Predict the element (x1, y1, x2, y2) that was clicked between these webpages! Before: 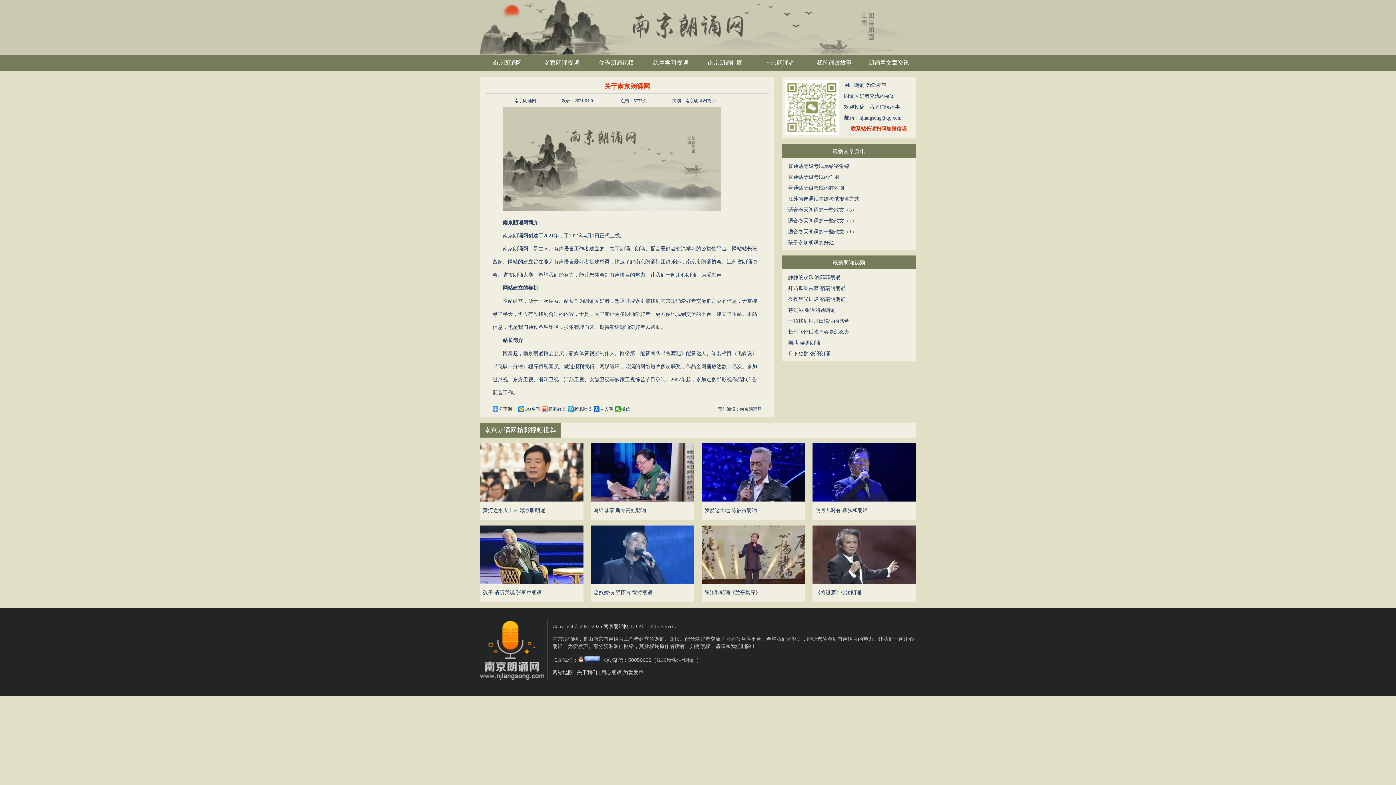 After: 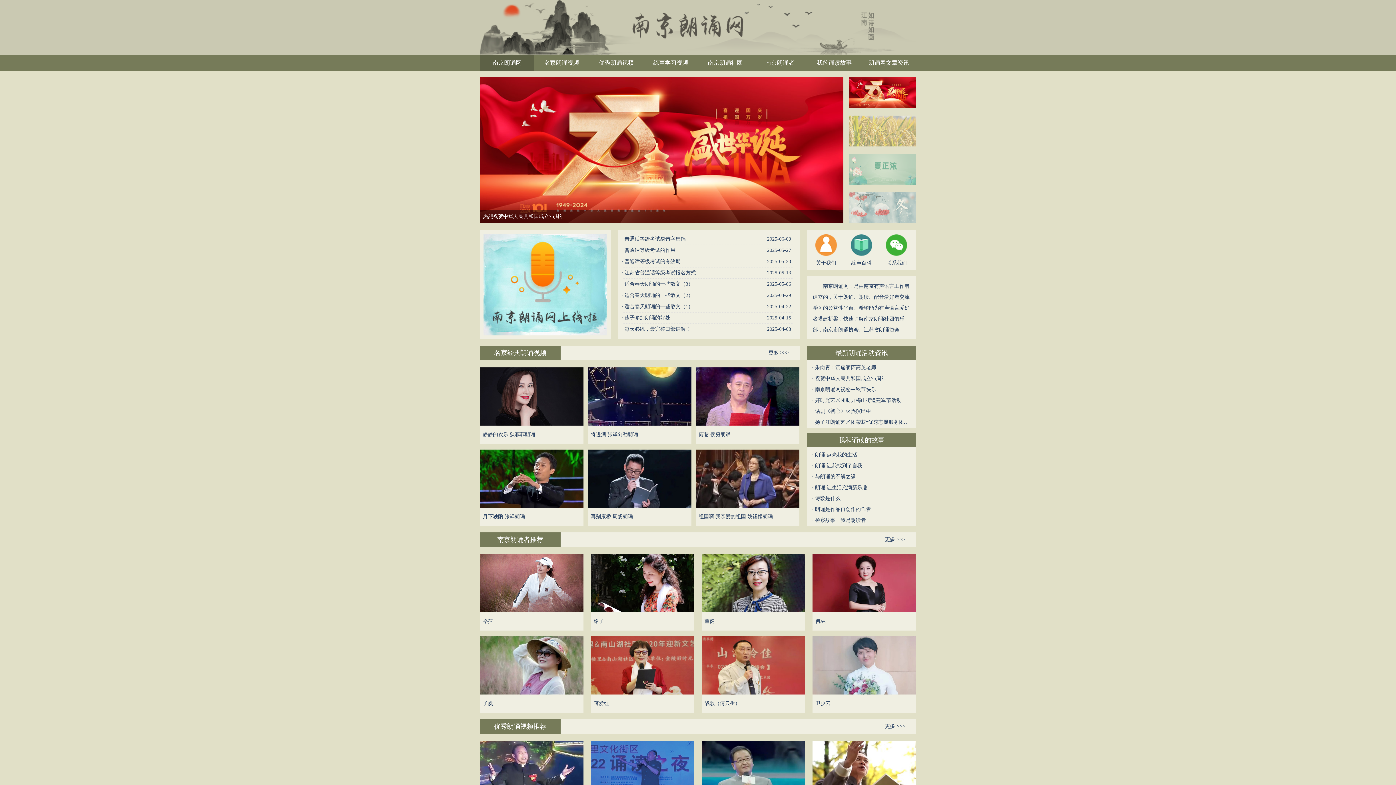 Action: bbox: (480, 54, 534, 70) label: 南京朗诵网